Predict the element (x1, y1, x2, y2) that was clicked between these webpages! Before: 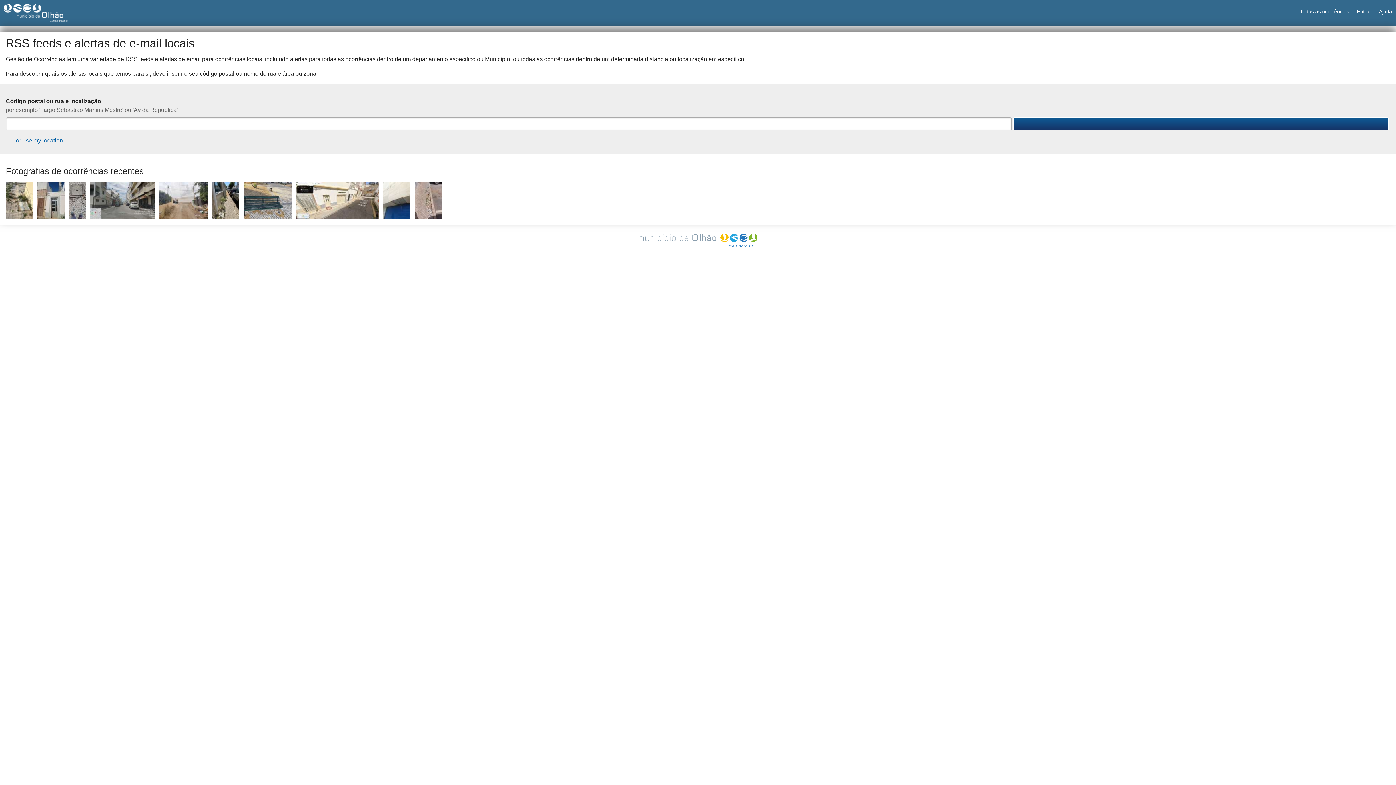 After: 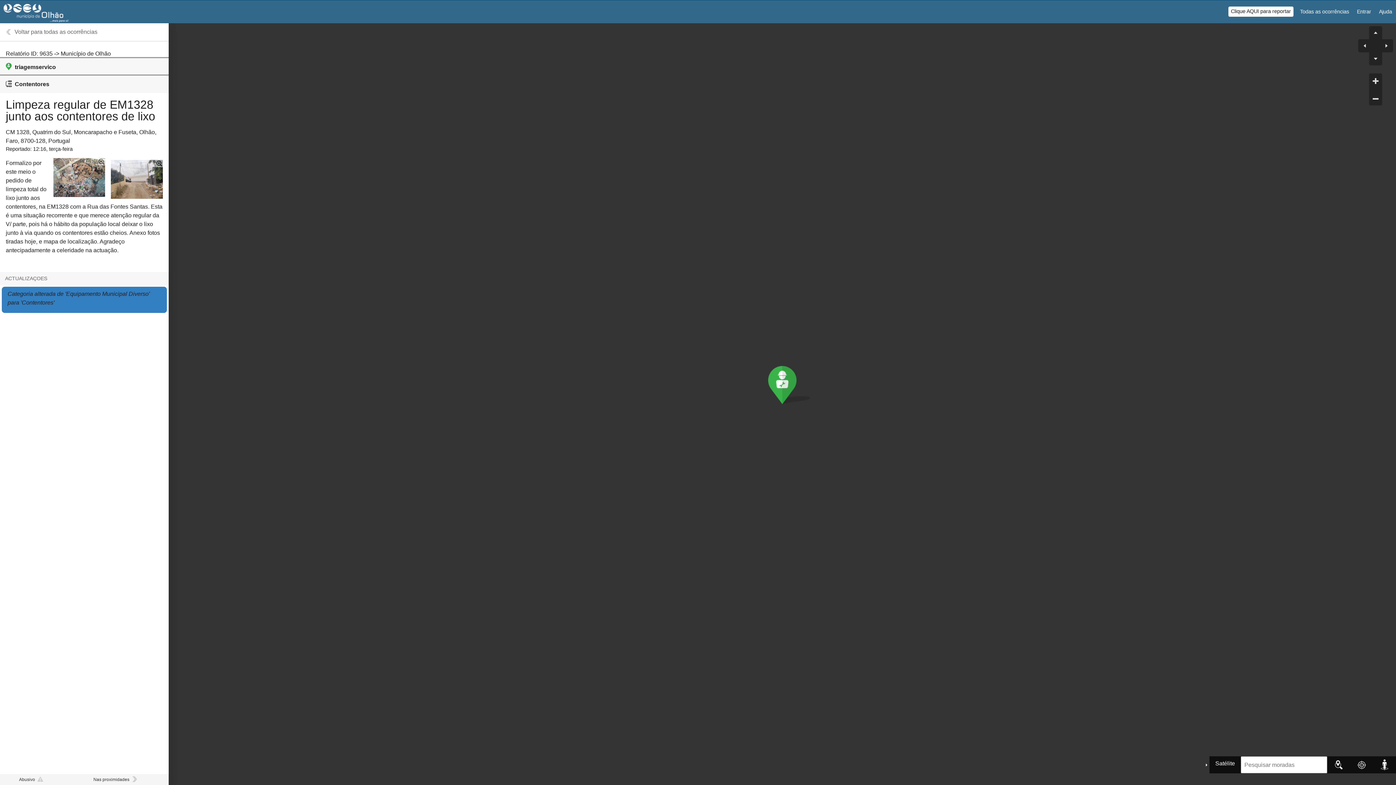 Action: label:   bbox: (159, 197, 209, 203)